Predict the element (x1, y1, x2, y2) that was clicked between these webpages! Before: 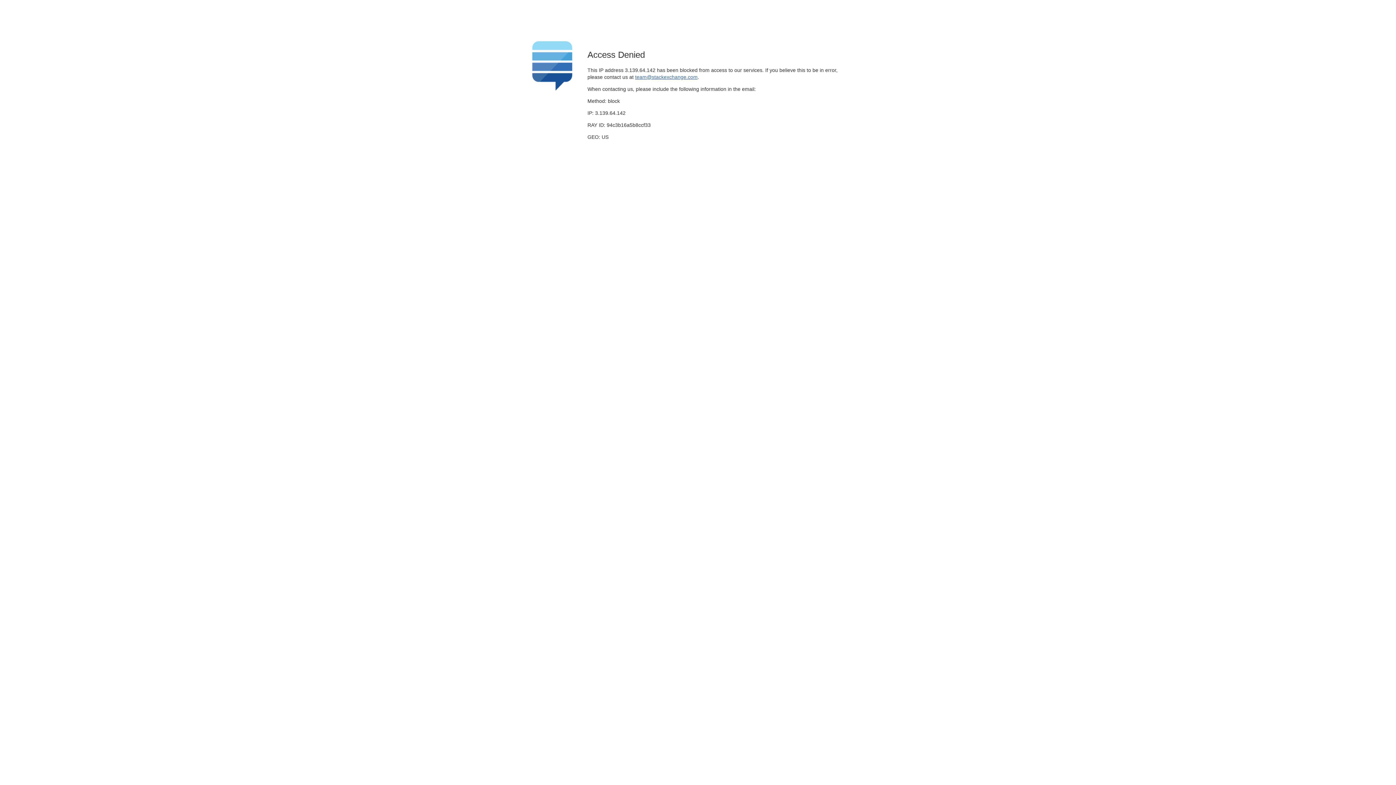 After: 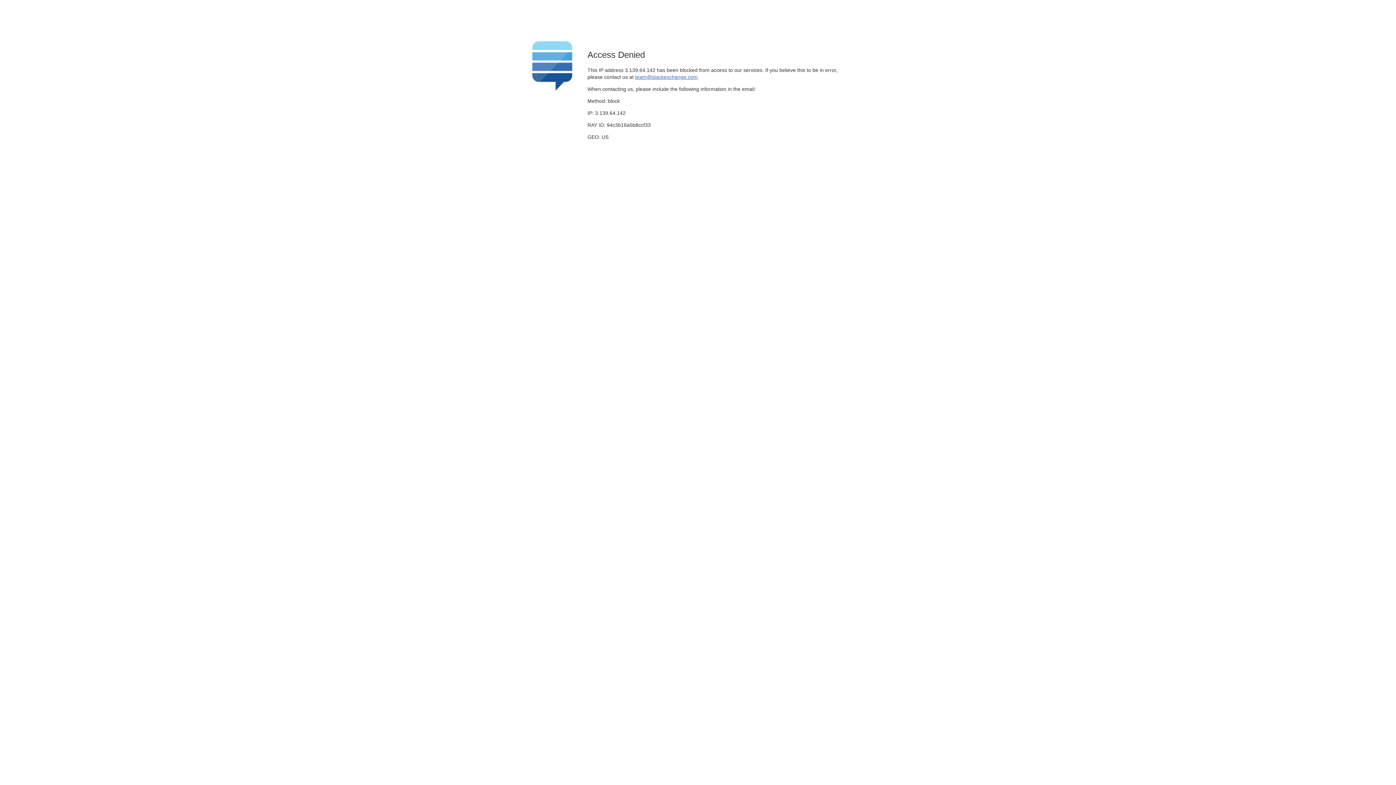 Action: label: team@stackexchange.com bbox: (635, 74, 697, 79)